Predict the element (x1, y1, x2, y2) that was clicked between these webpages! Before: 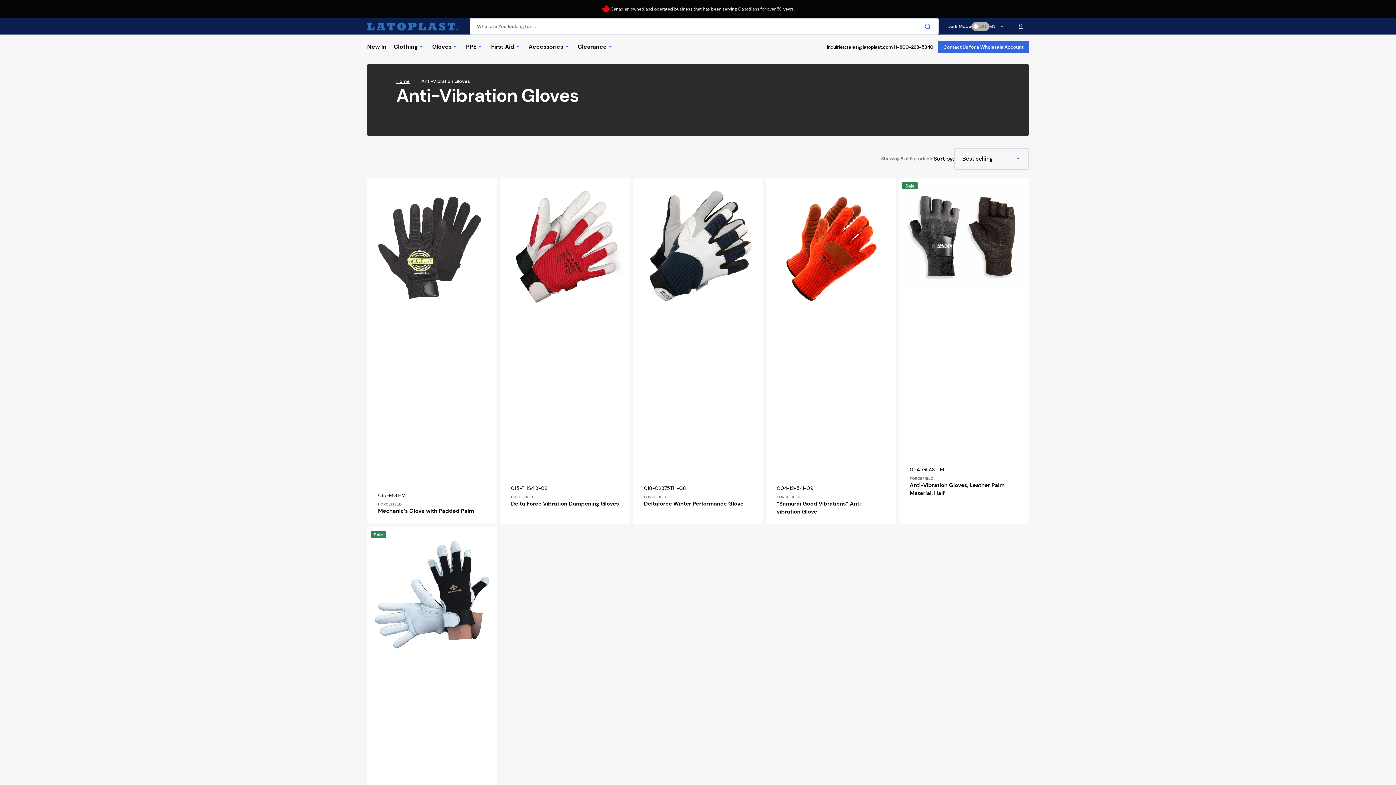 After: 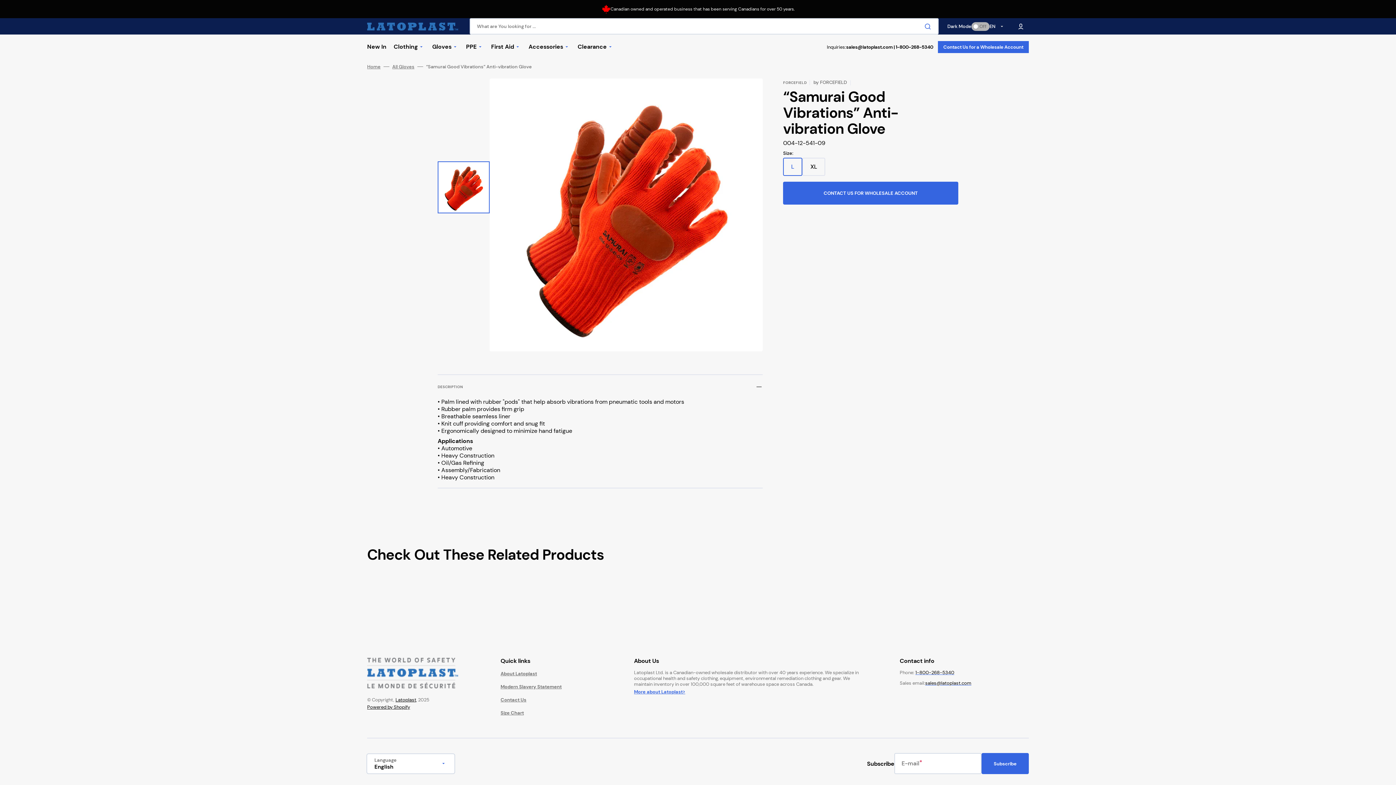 Action: bbox: (777, 500, 885, 516) label: “Samurai Good Vibrations” Anti-vibration Glove